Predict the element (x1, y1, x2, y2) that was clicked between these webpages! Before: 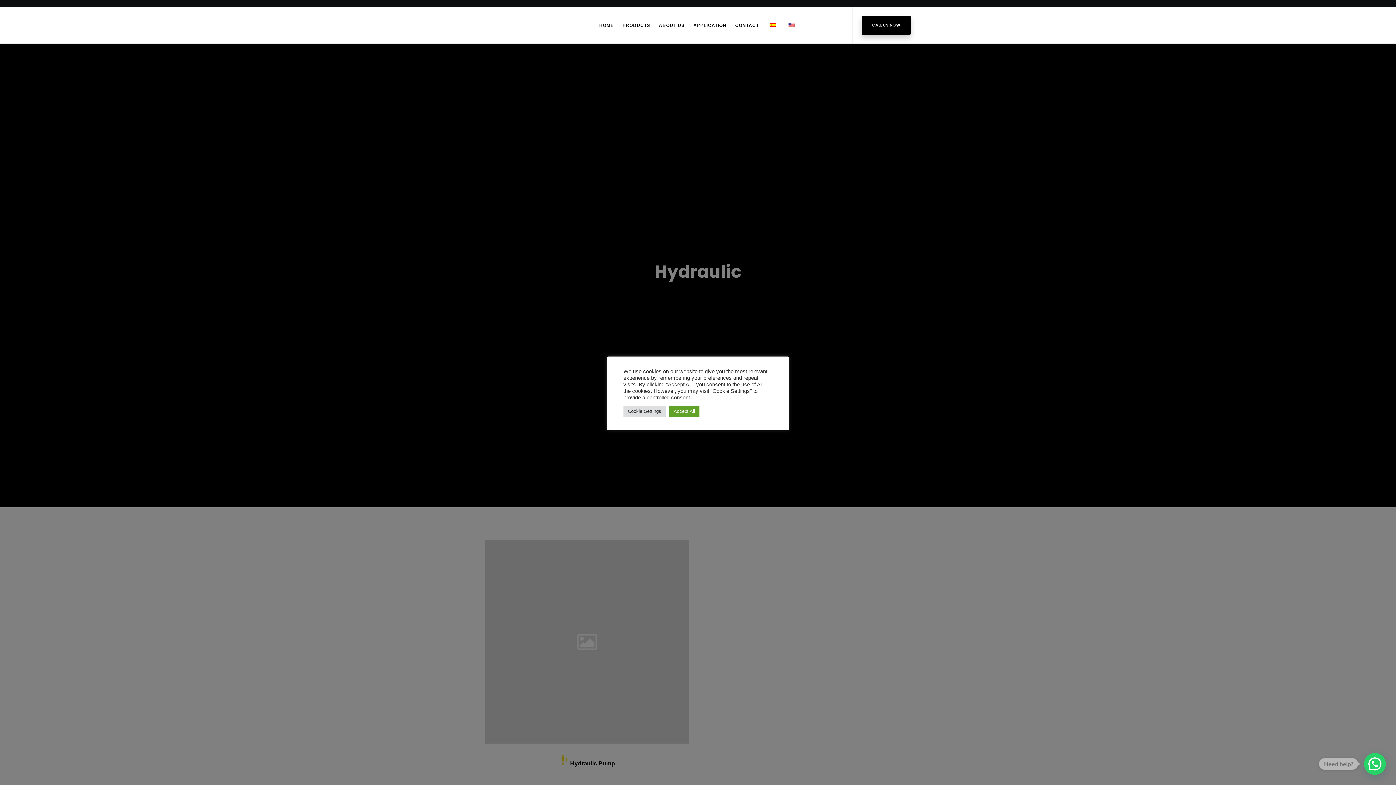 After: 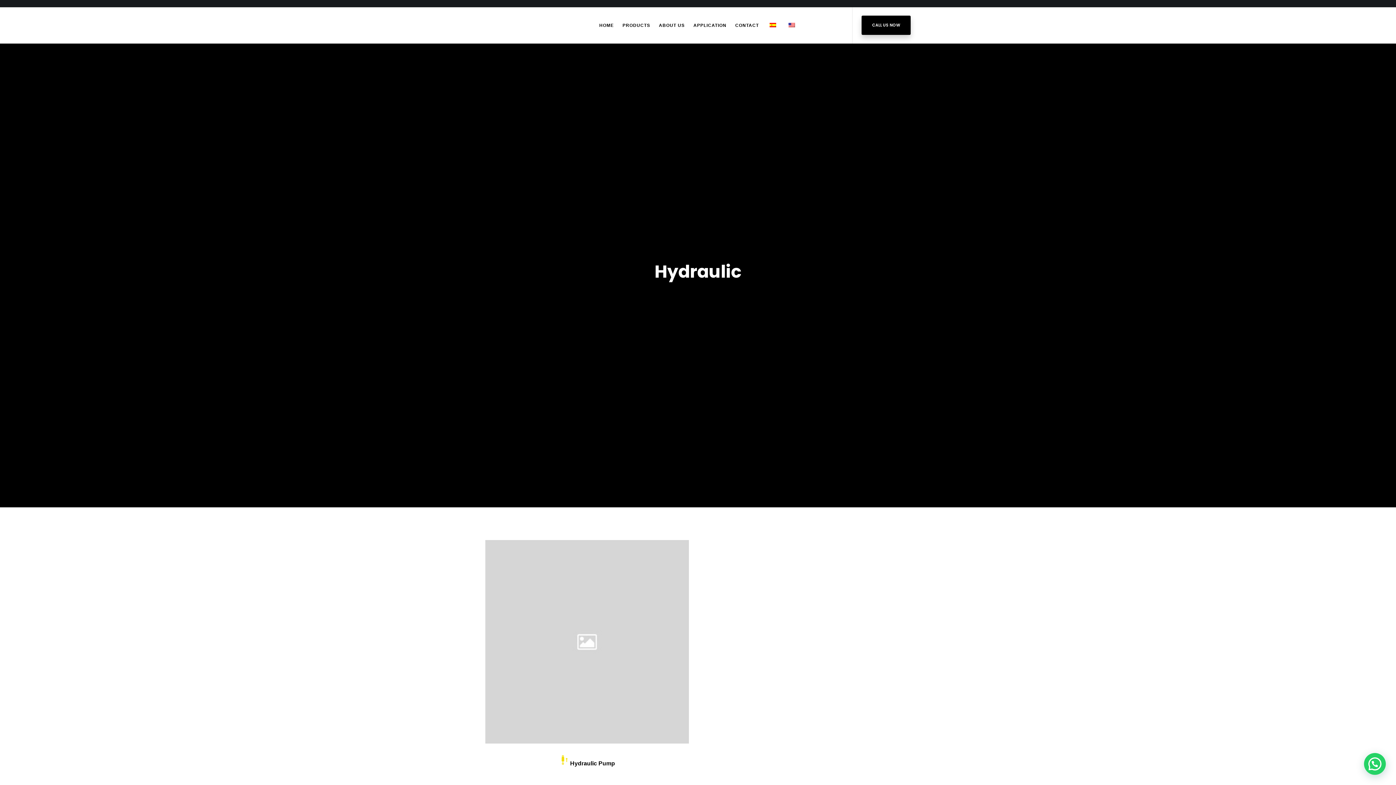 Action: label: Accept All bbox: (669, 405, 699, 416)